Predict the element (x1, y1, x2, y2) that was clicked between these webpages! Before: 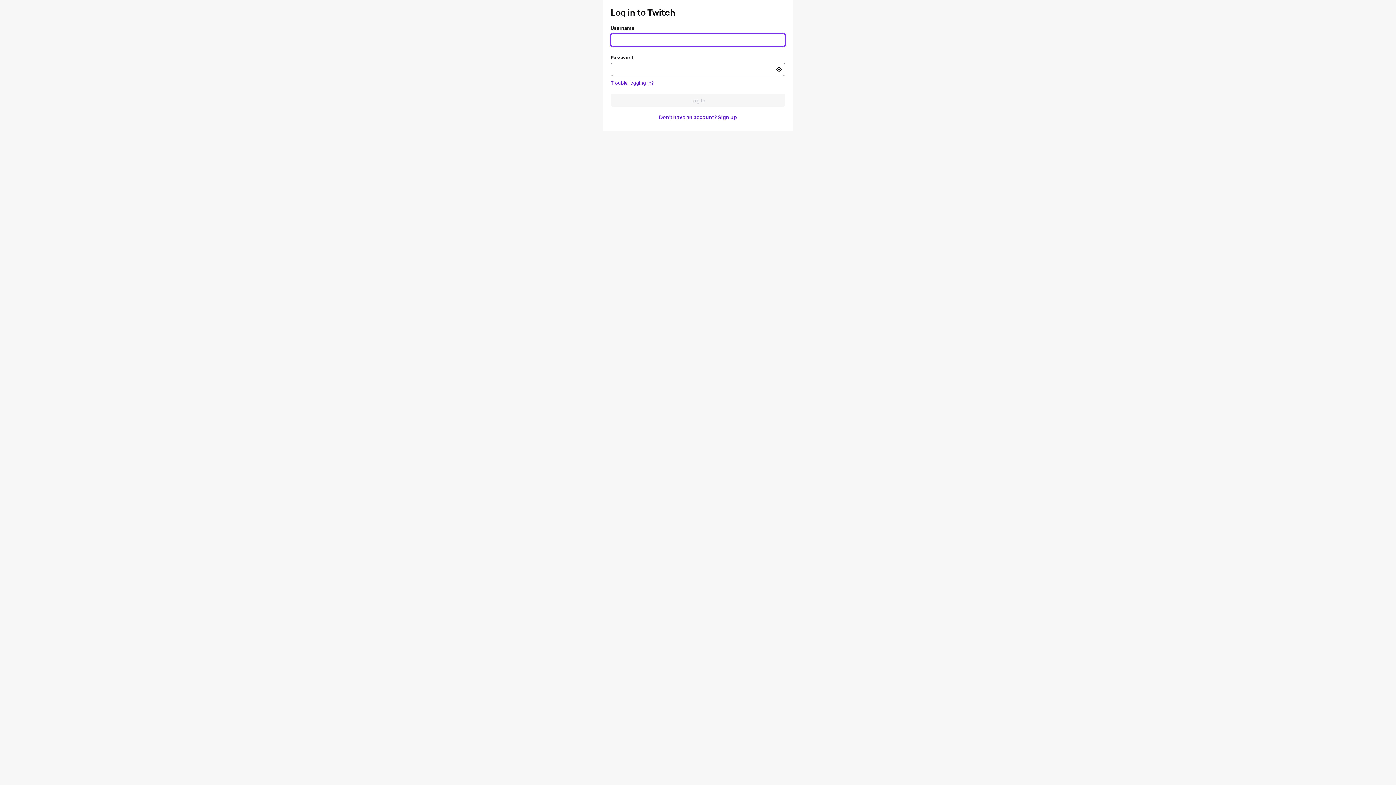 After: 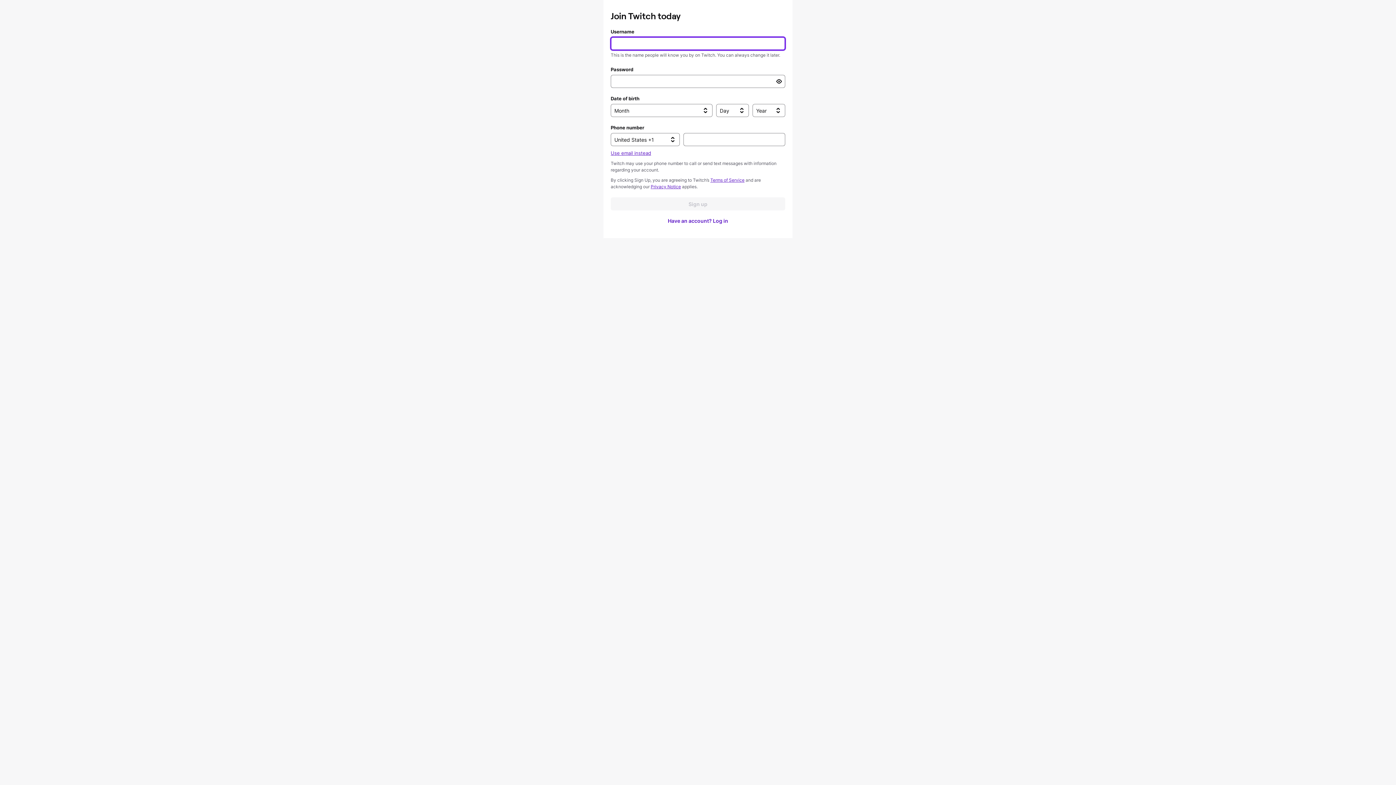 Action: bbox: (610, 110, 785, 123) label: Don't have an account? Sign up